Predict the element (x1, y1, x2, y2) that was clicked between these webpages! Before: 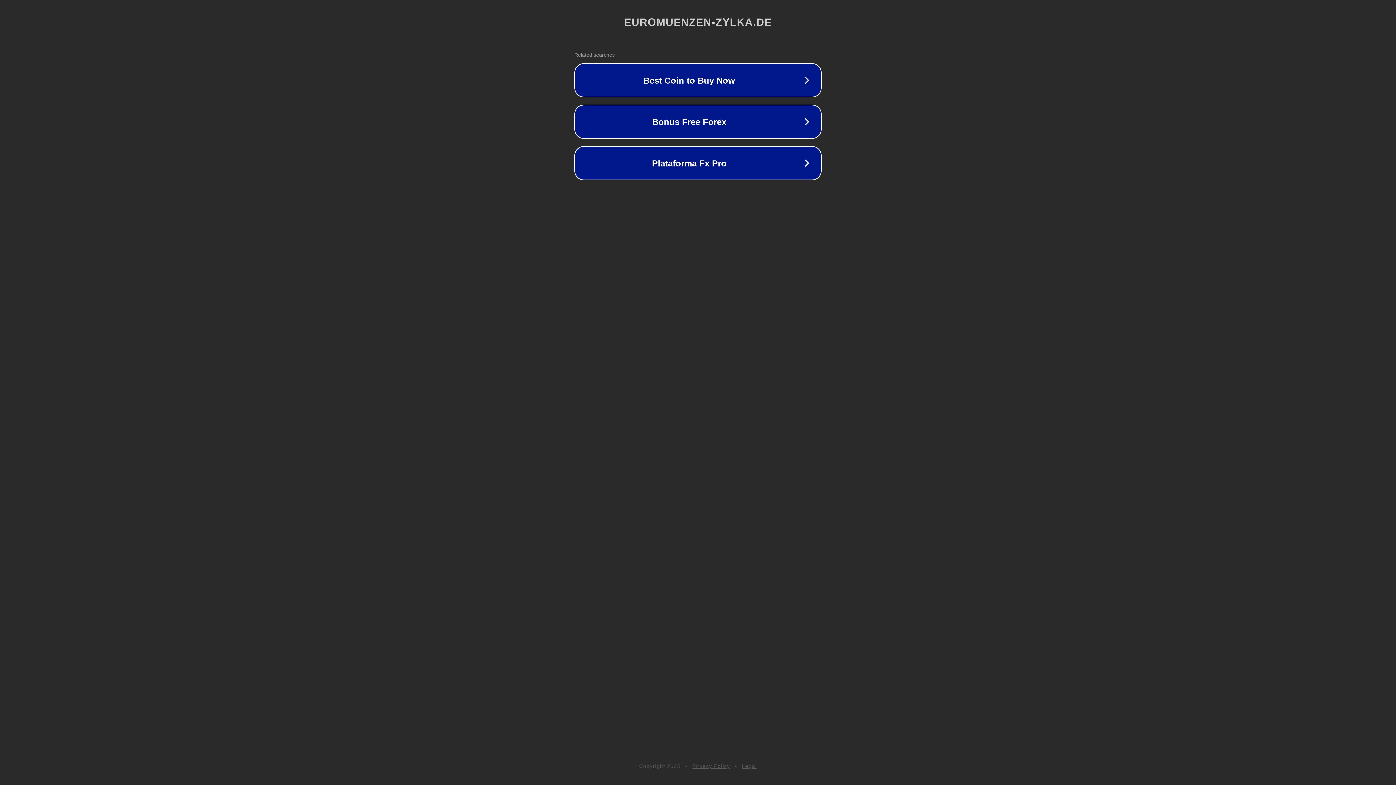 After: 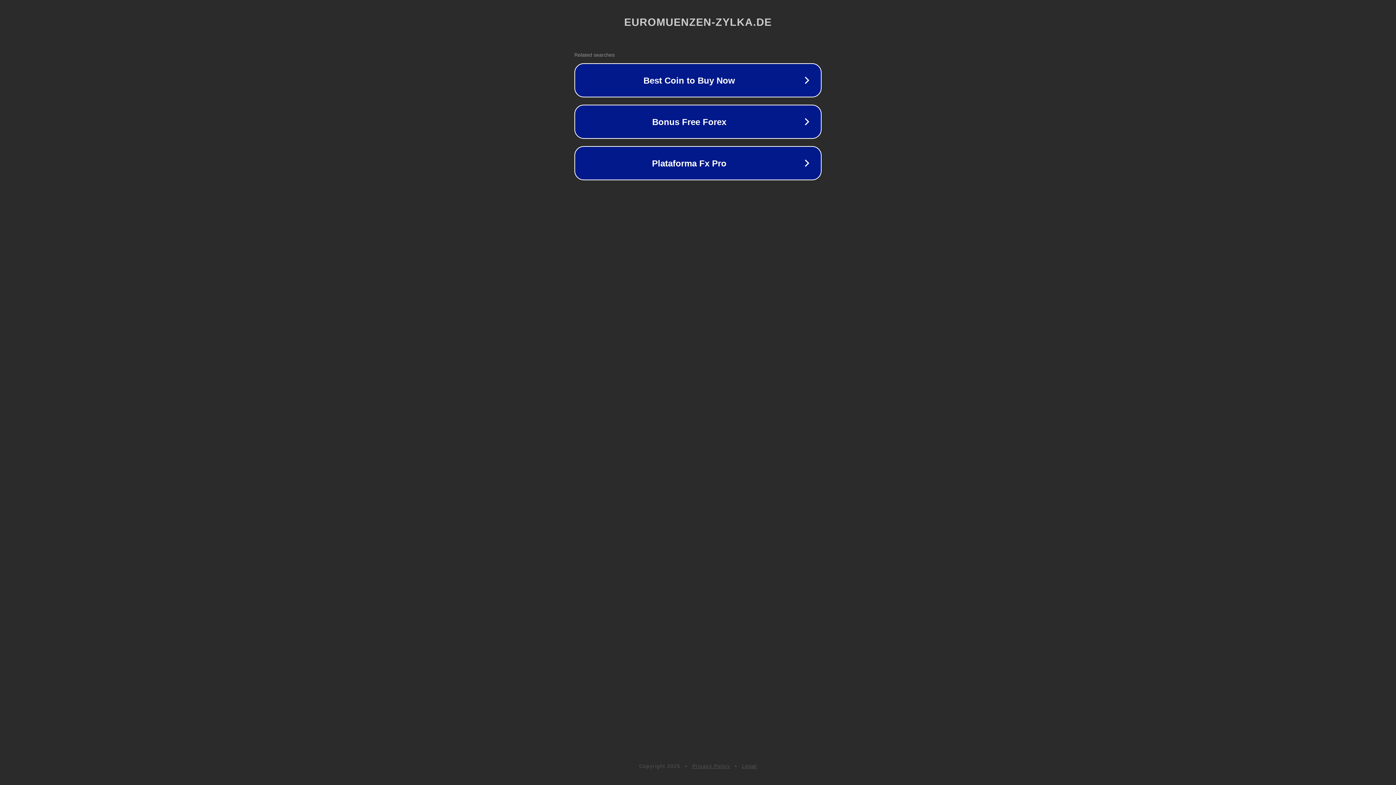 Action: bbox: (692, 763, 730, 769) label: Privacy Policy